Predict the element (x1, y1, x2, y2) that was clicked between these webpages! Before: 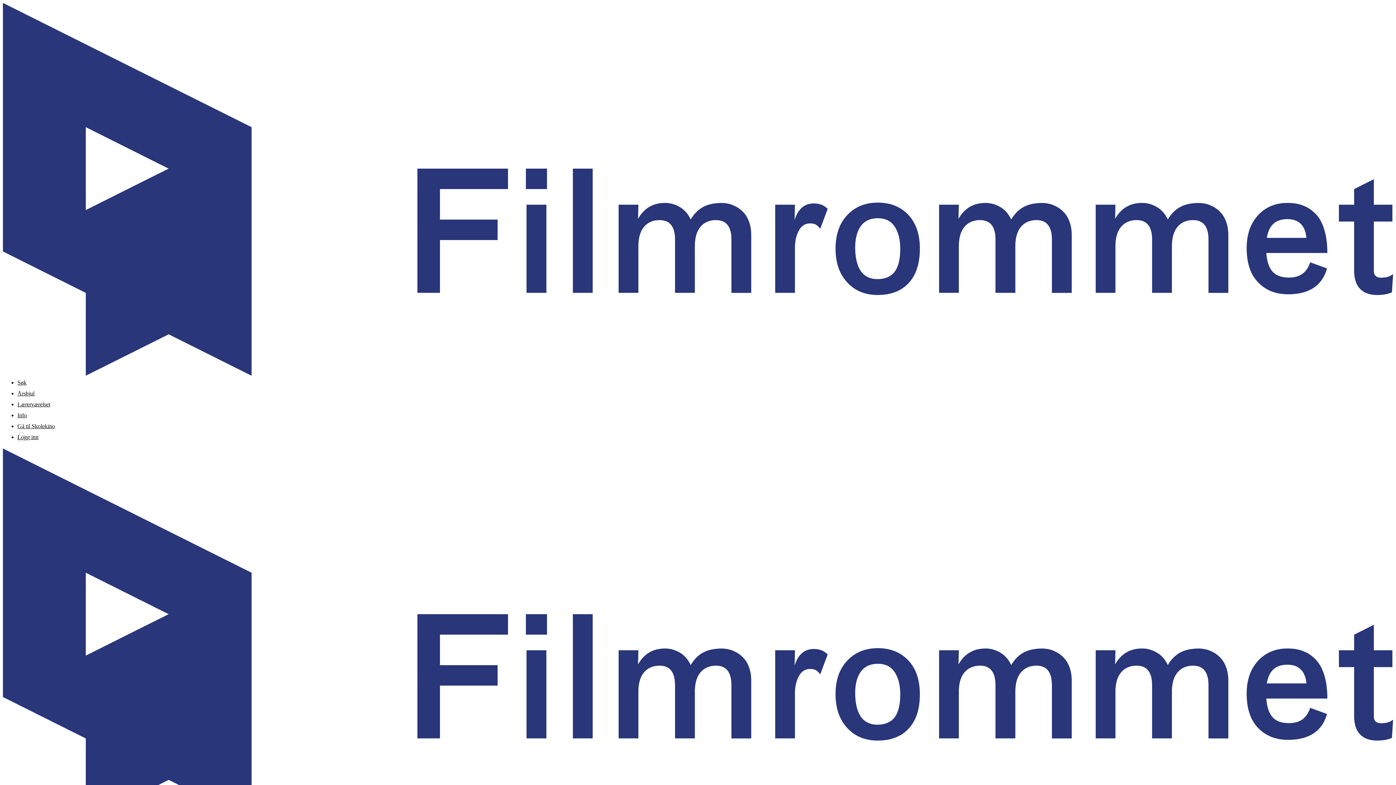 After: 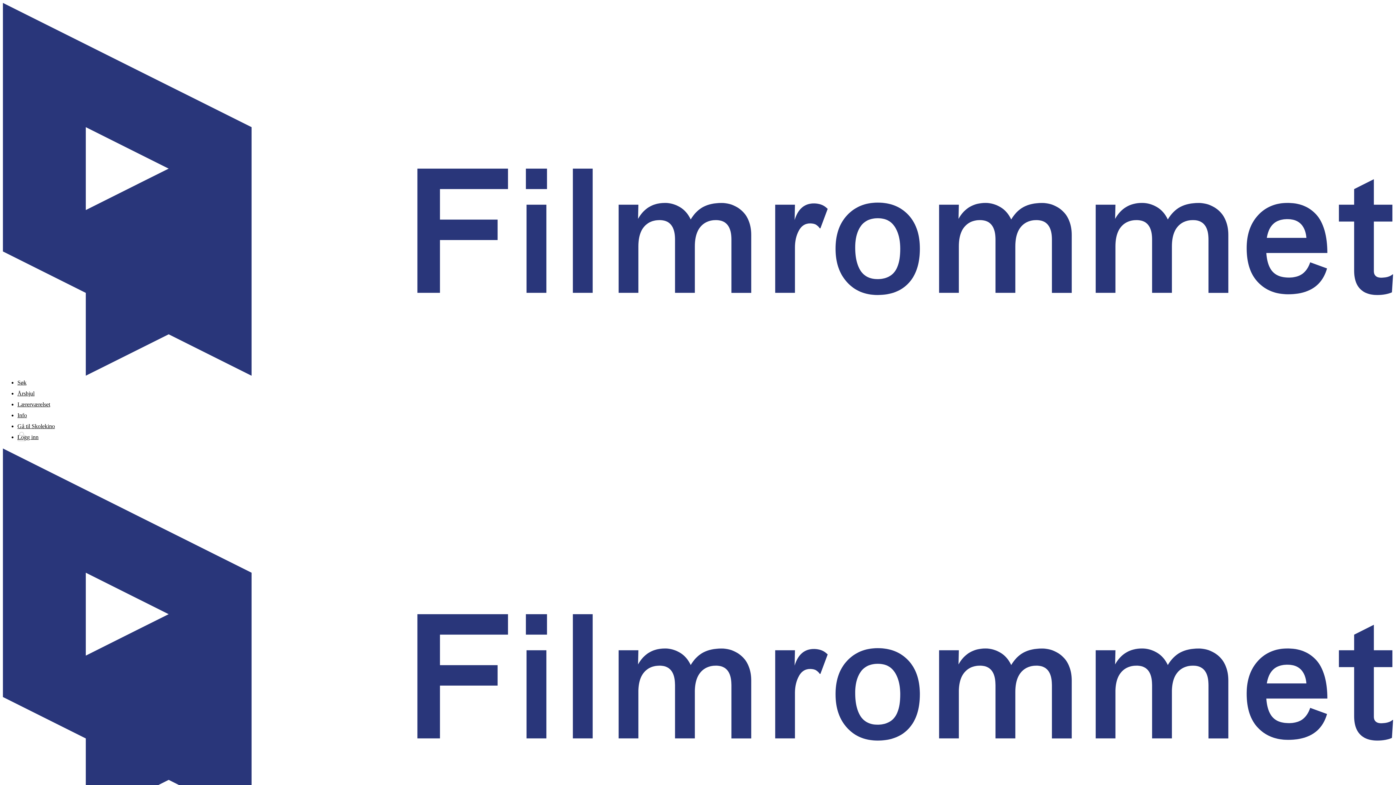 Action: bbox: (2, 370, 1393, 377)